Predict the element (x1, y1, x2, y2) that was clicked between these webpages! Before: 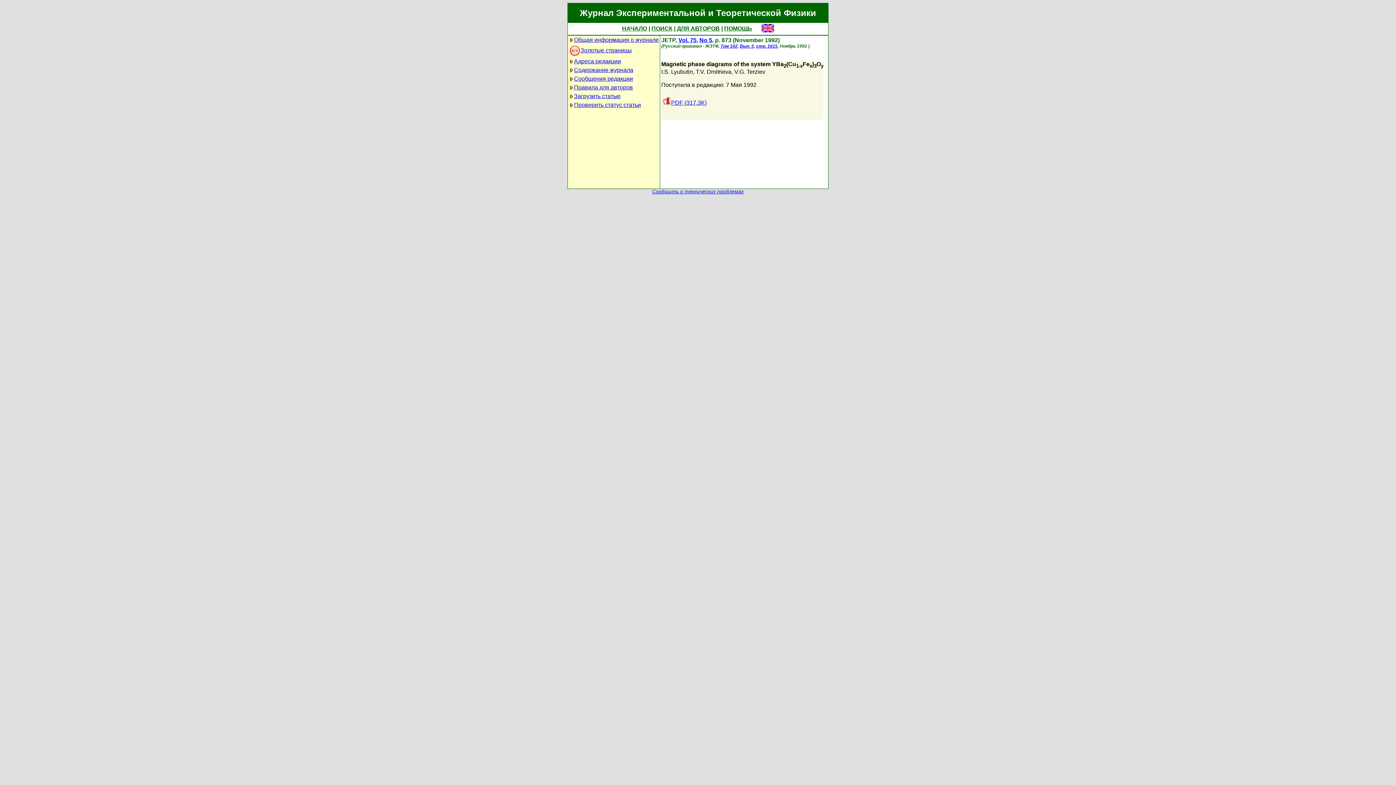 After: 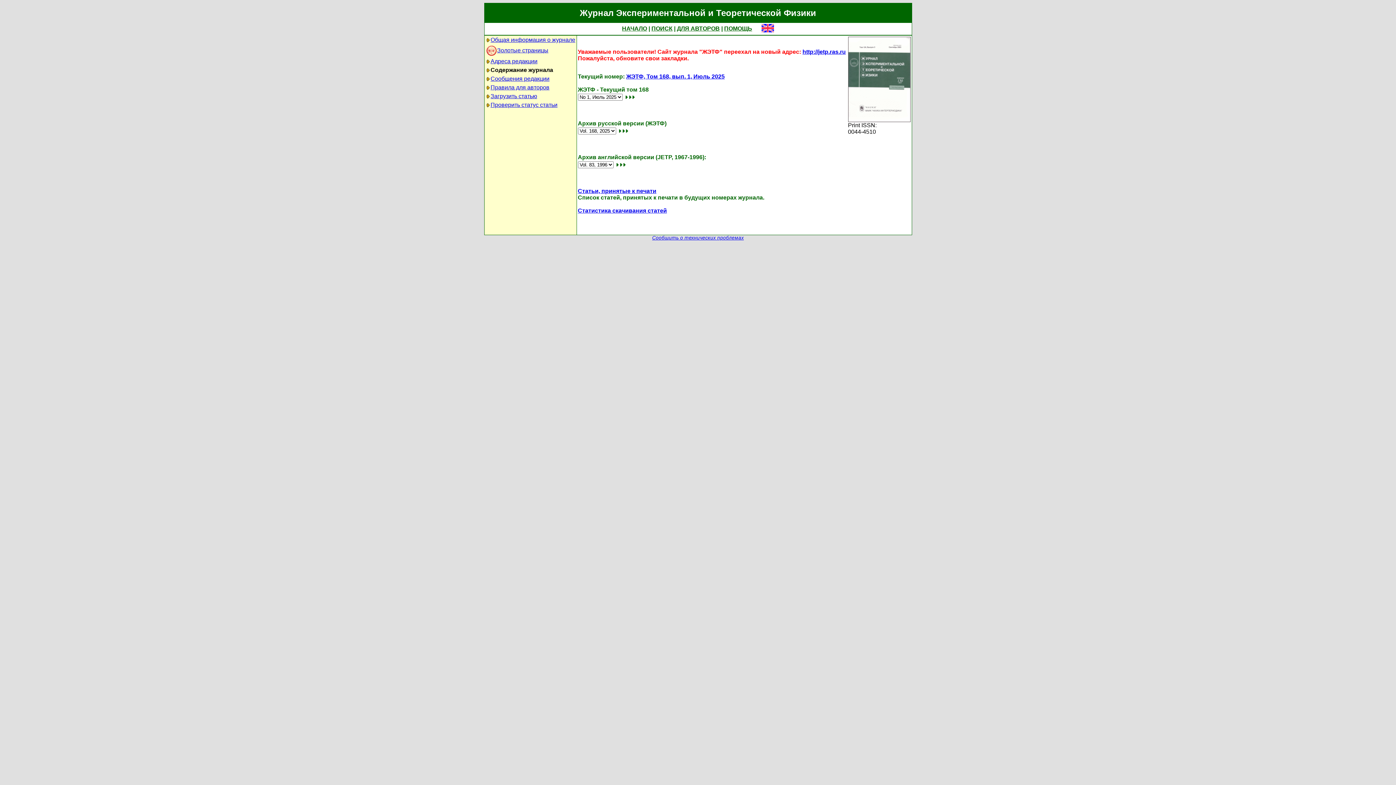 Action: label: НАЧАЛО bbox: (622, 25, 647, 31)